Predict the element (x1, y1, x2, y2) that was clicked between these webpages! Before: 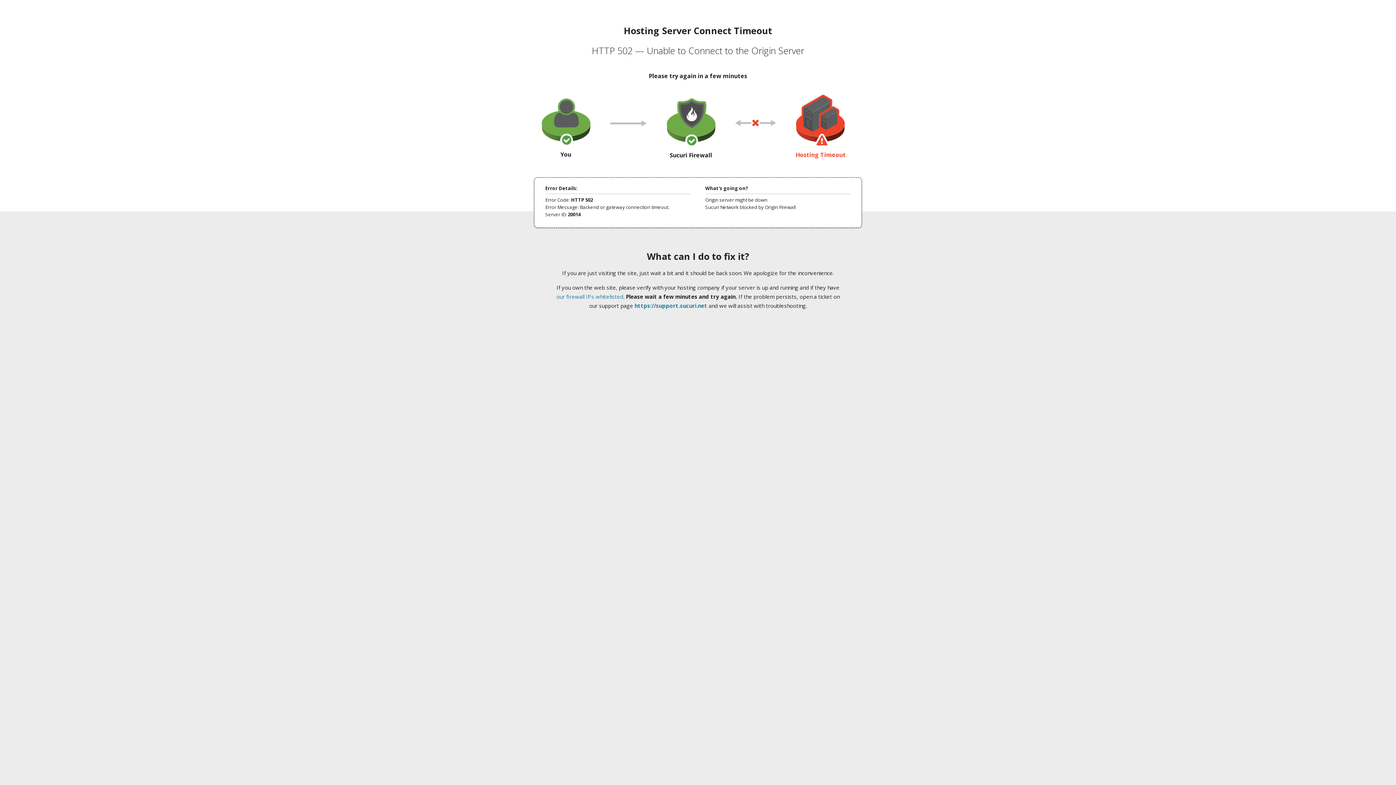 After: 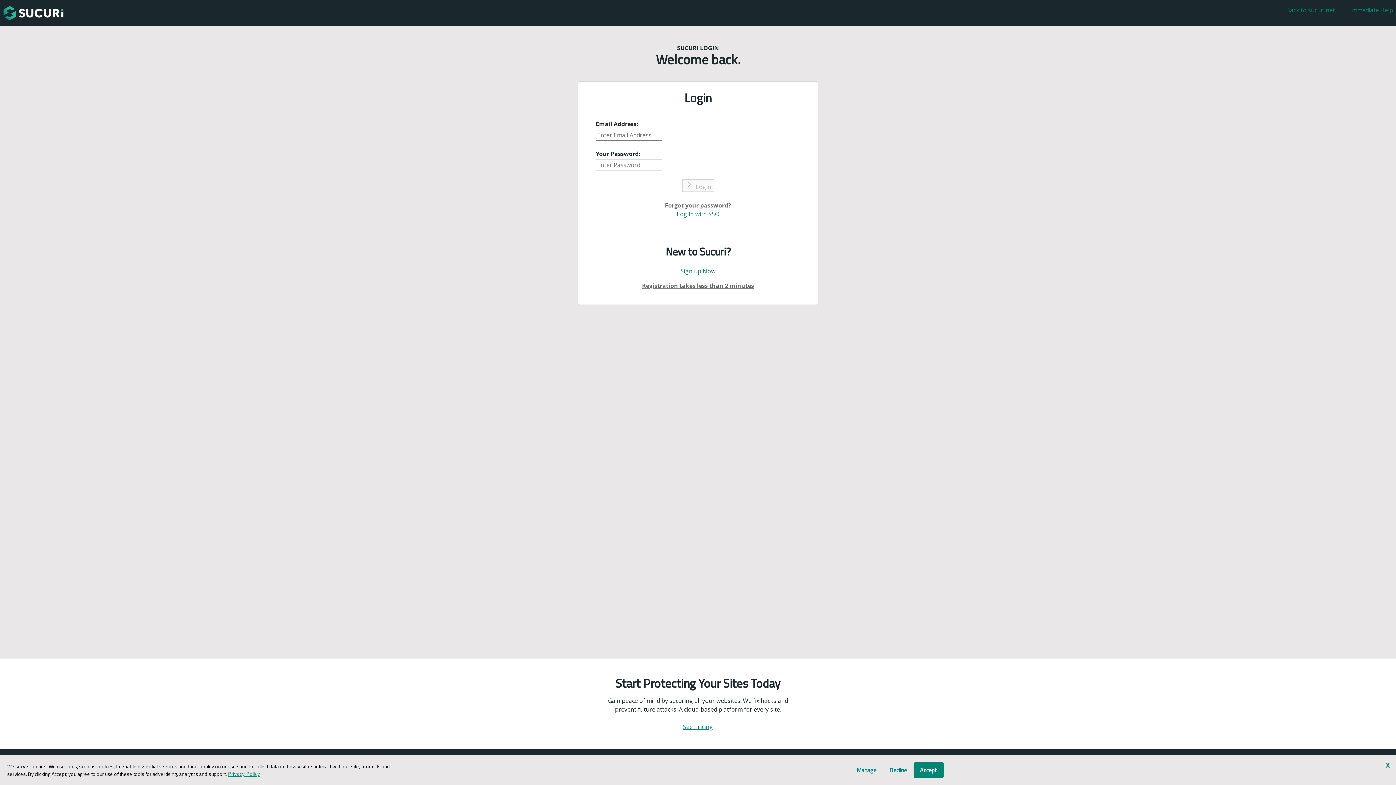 Action: bbox: (634, 302, 707, 309) label: https://support.sucuri.net